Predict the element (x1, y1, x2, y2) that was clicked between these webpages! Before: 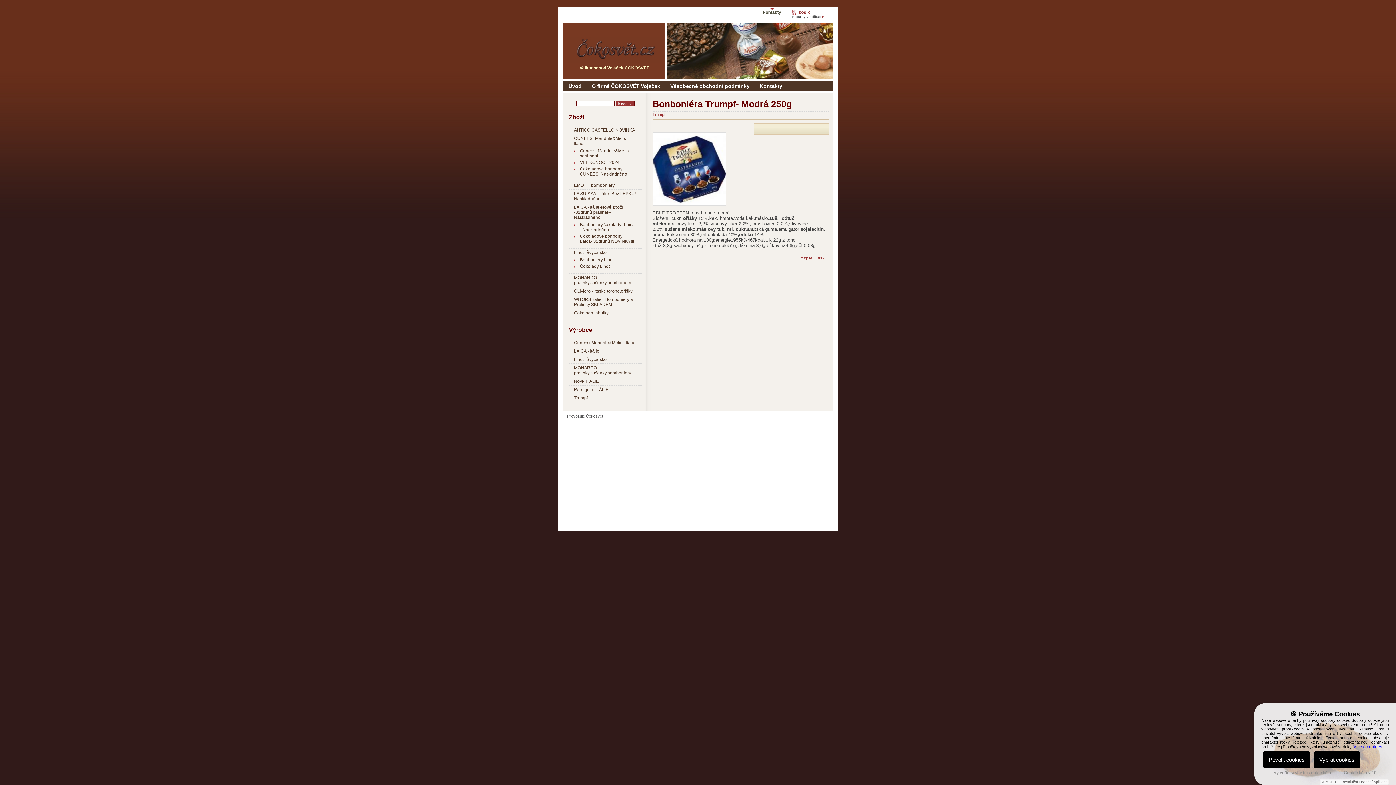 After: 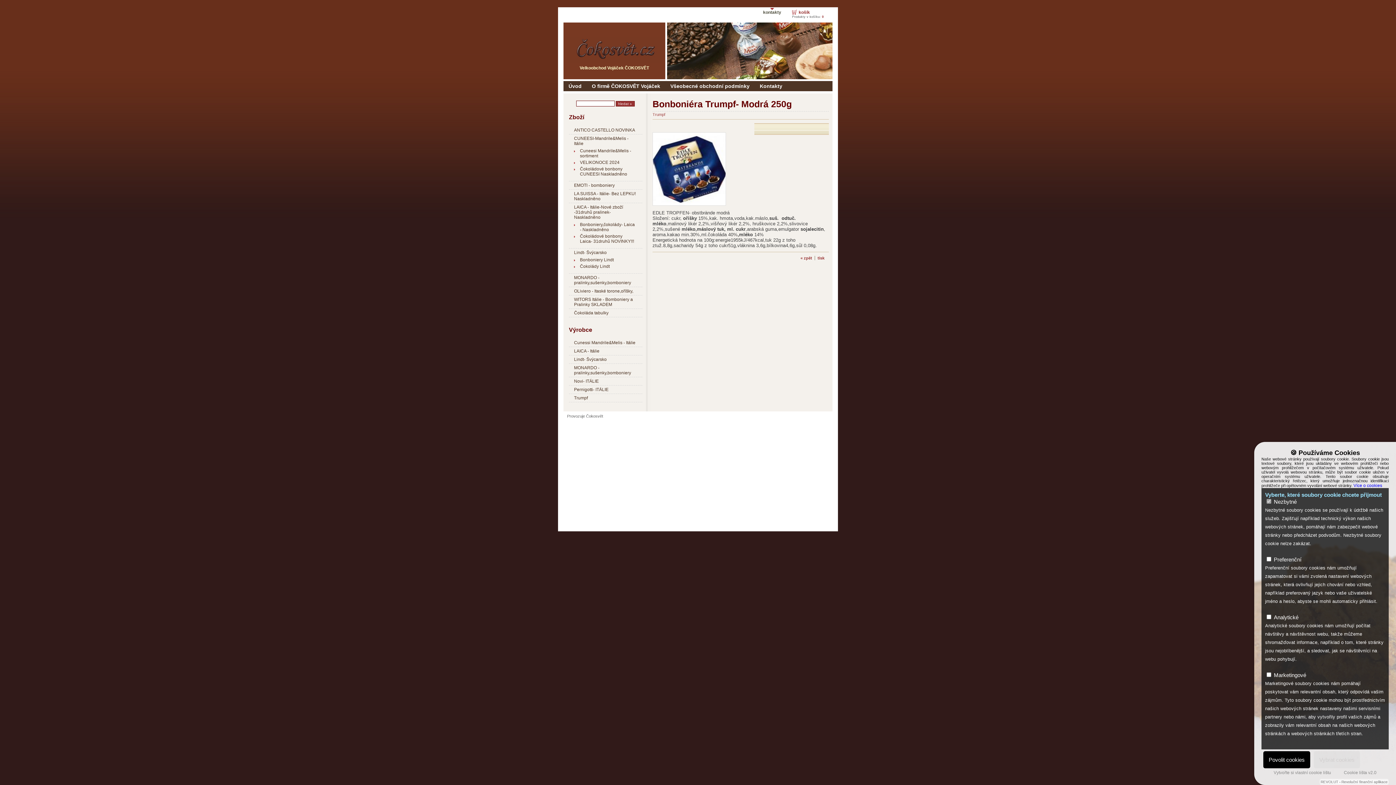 Action: bbox: (1314, 751, 1360, 768) label: Vybrat cookies